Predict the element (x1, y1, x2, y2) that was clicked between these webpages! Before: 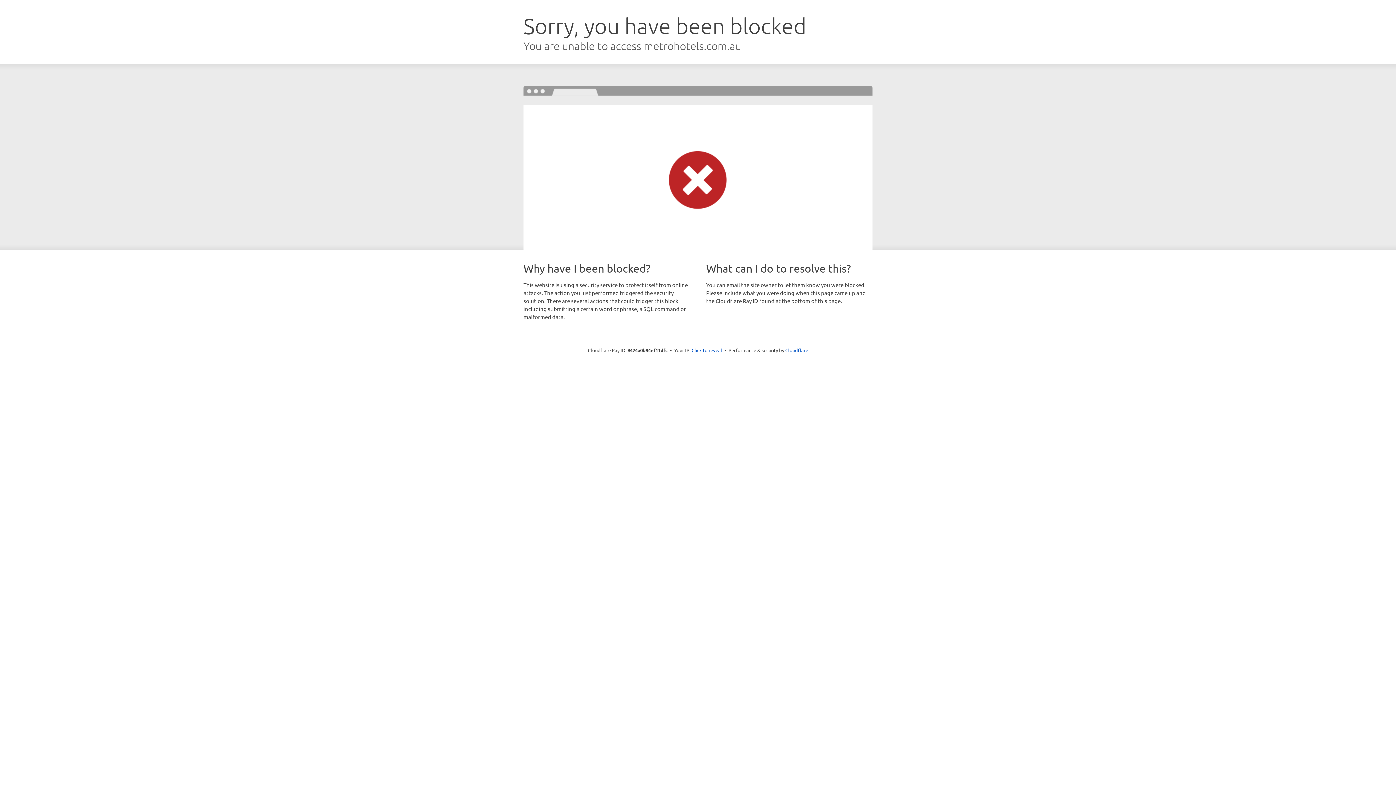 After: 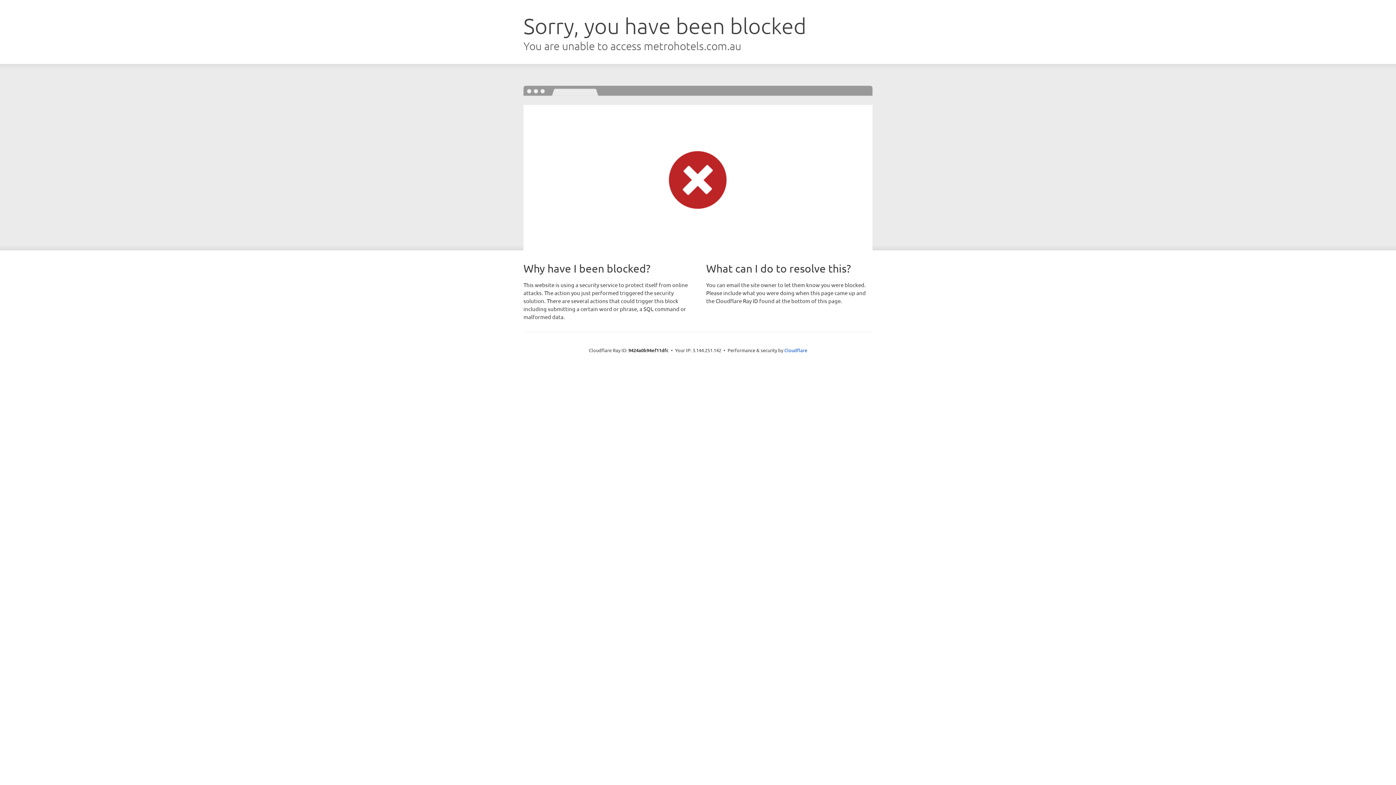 Action: label: Click to reveal bbox: (691, 346, 722, 353)